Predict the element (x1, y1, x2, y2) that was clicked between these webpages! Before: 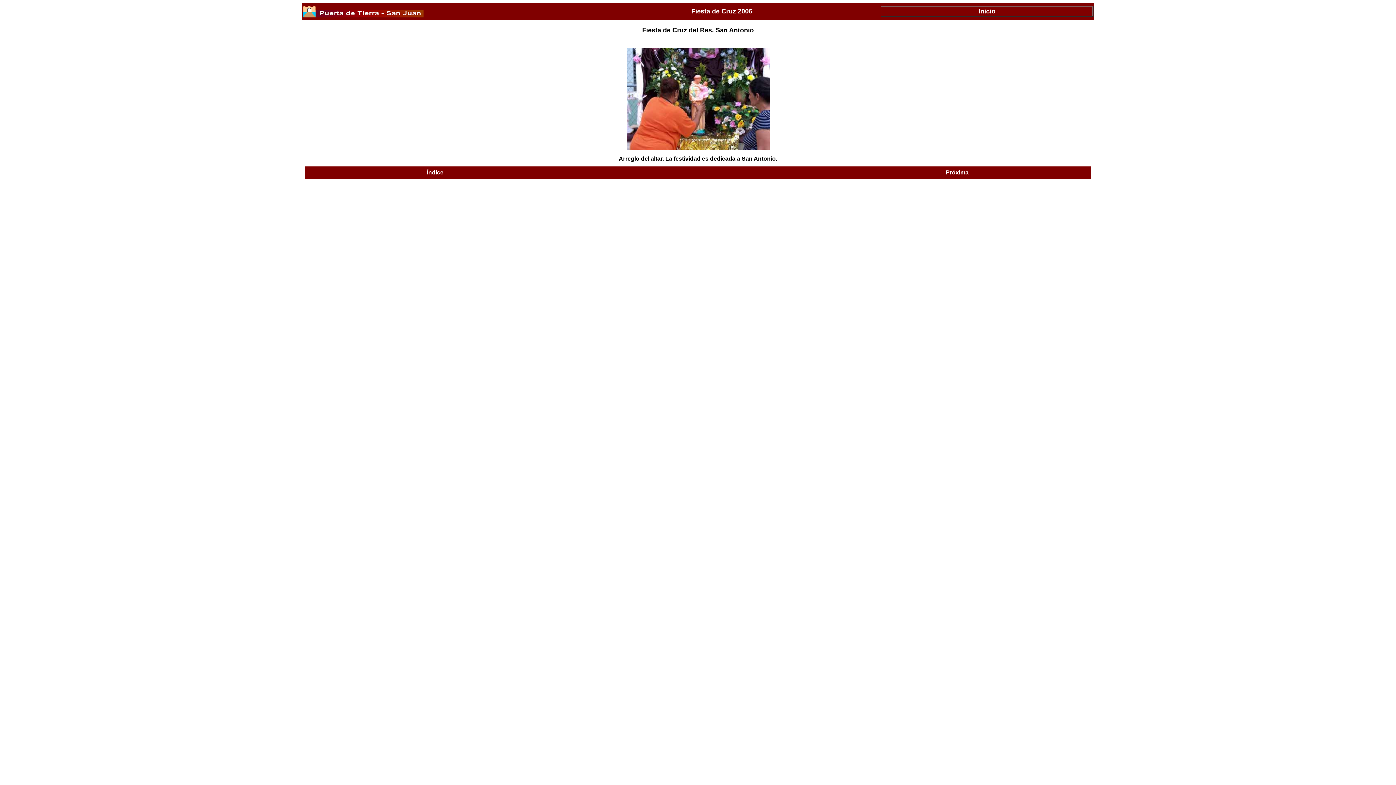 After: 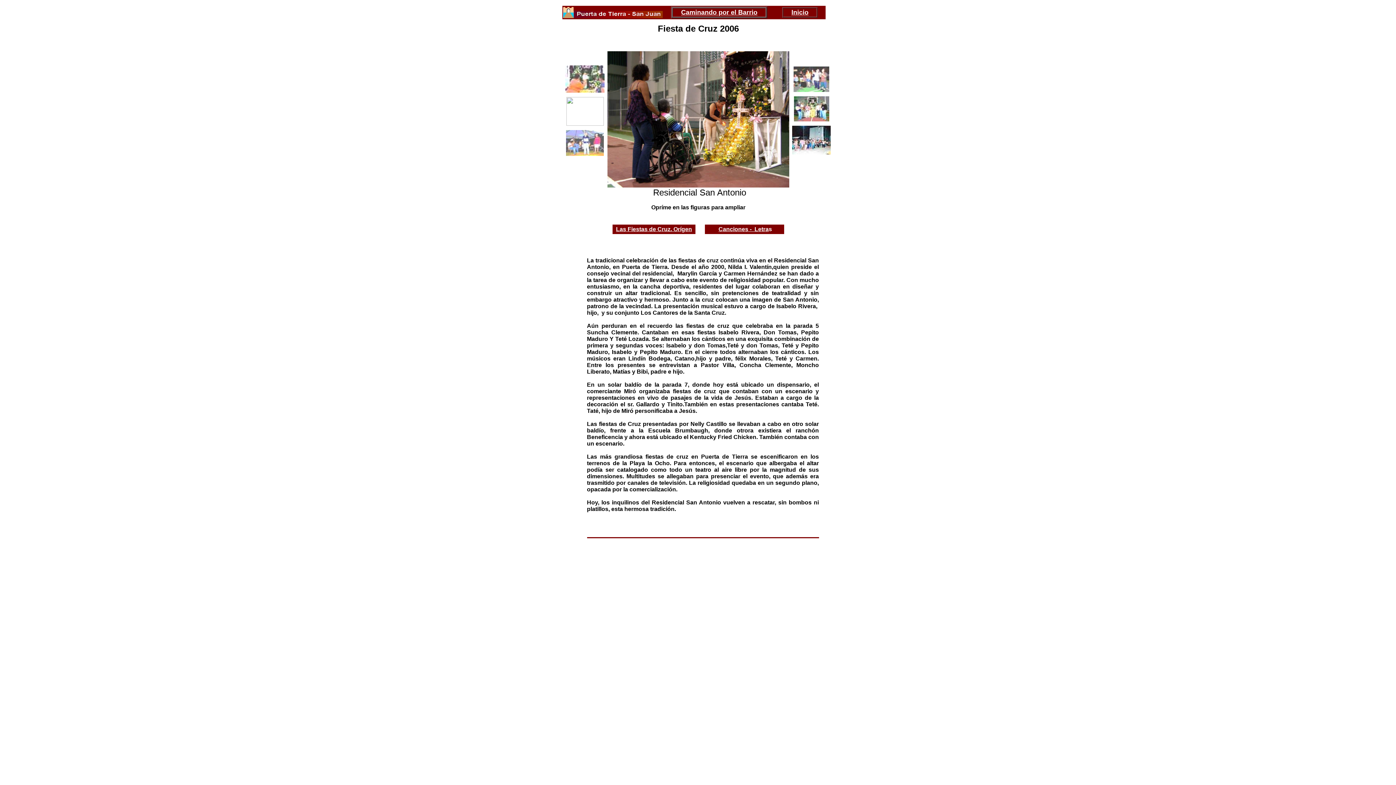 Action: label: Fiesta de Cruz 2006 bbox: (691, 7, 752, 14)